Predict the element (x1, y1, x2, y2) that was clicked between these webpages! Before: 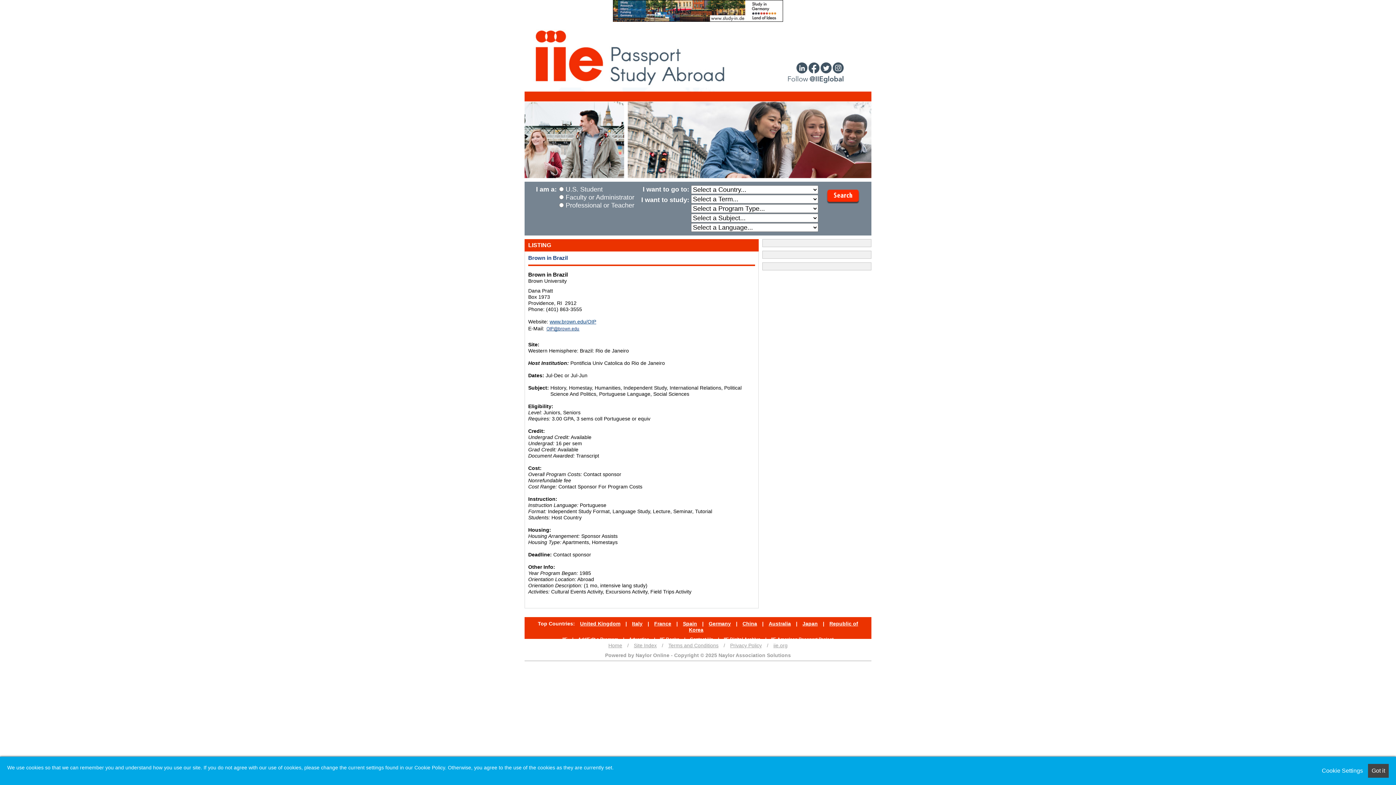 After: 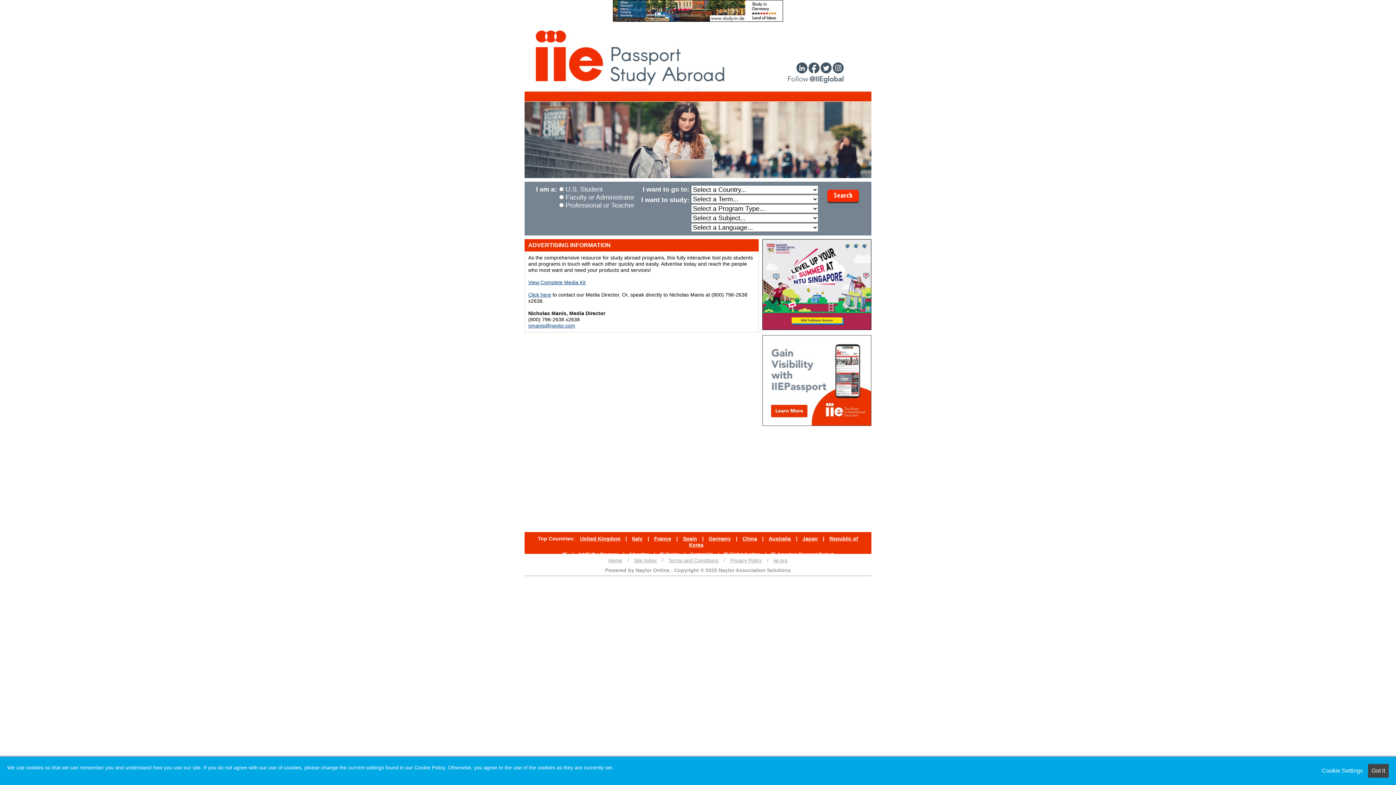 Action: label: Advertise bbox: (625, 637, 653, 642)